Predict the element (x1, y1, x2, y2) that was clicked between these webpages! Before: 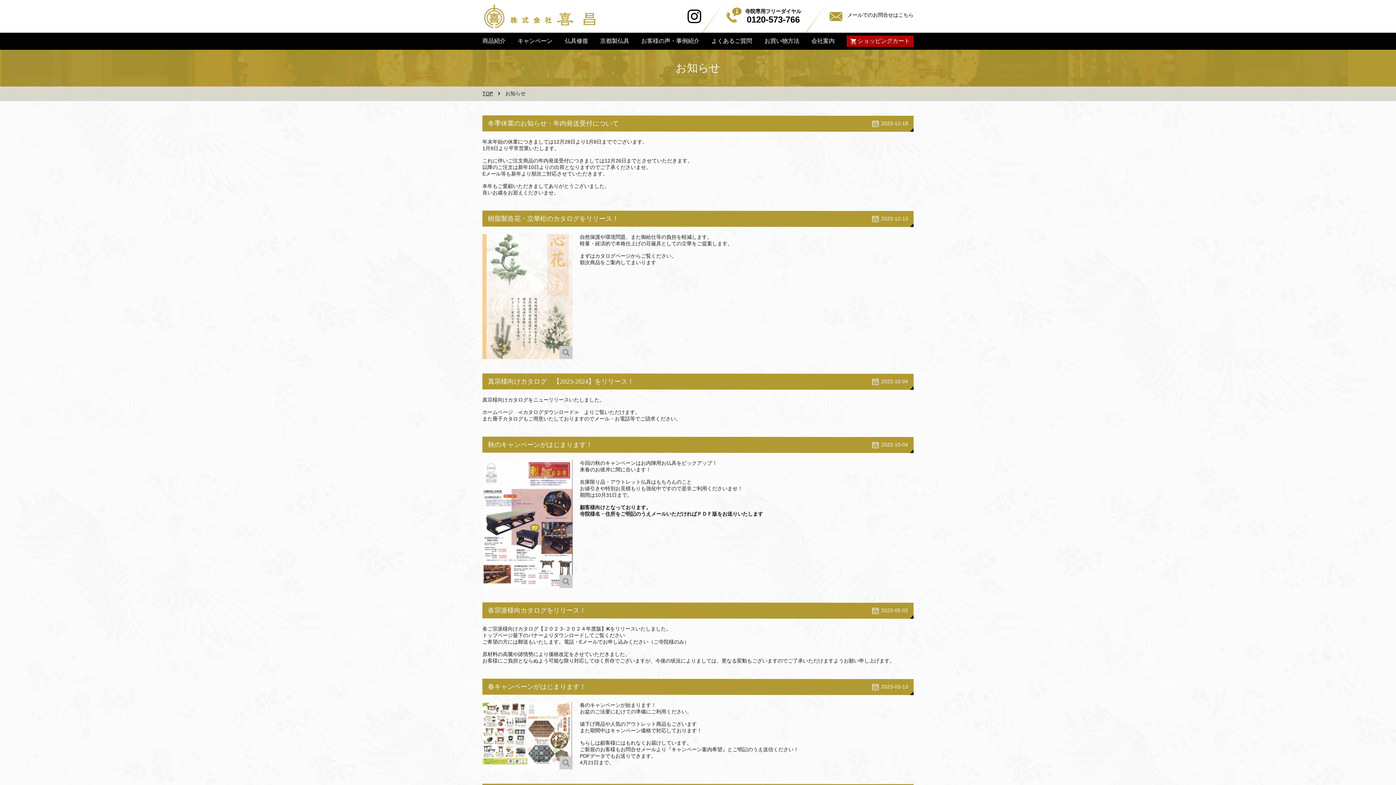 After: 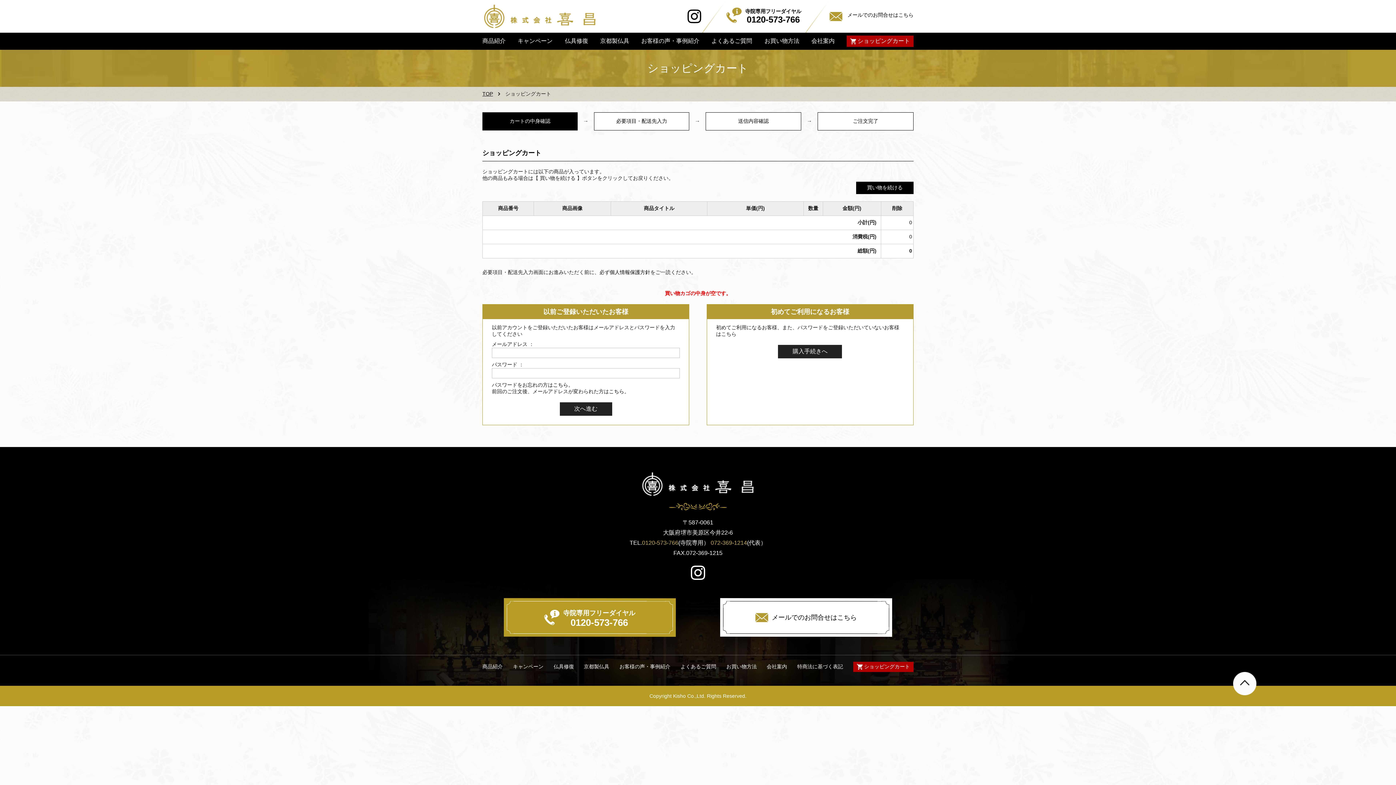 Action: label: ショッピングカート bbox: (846, 35, 913, 46)